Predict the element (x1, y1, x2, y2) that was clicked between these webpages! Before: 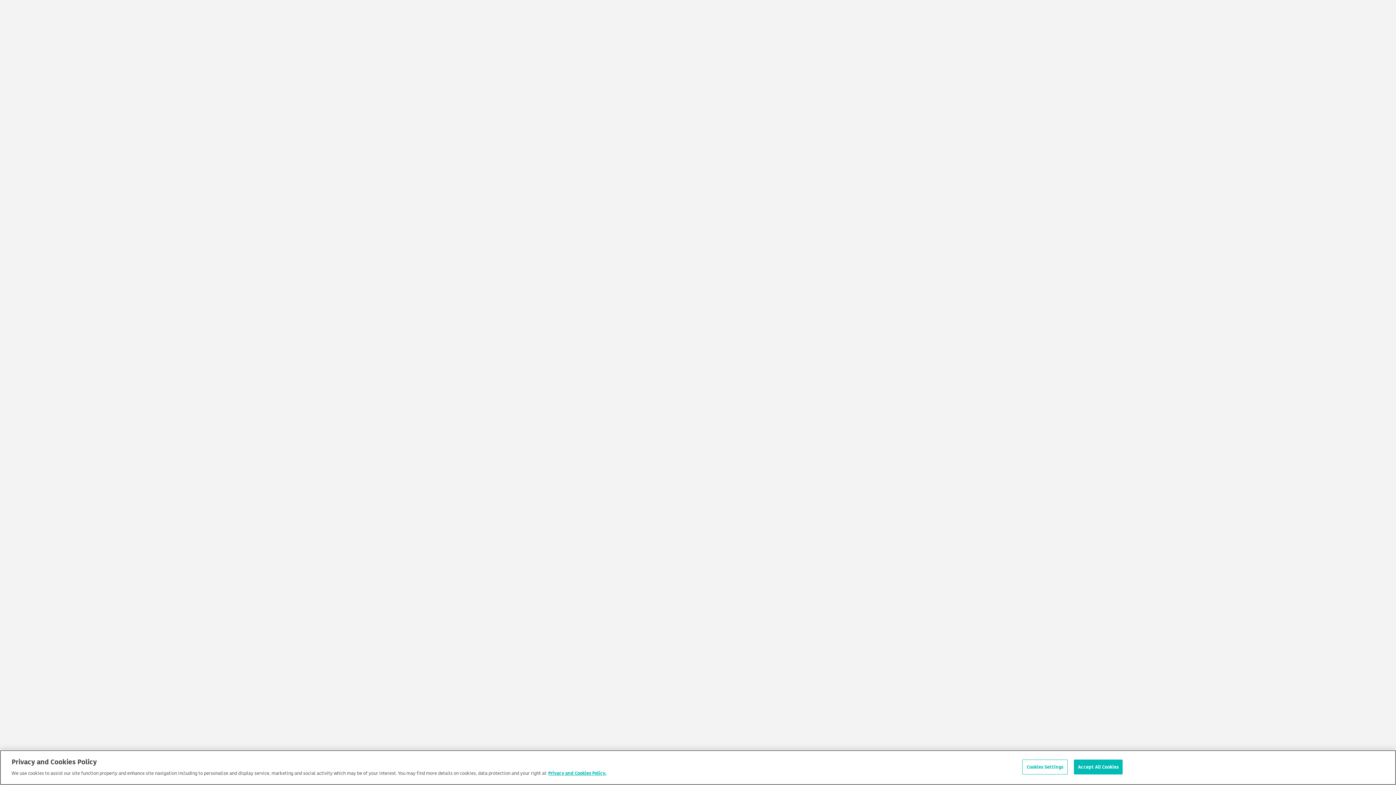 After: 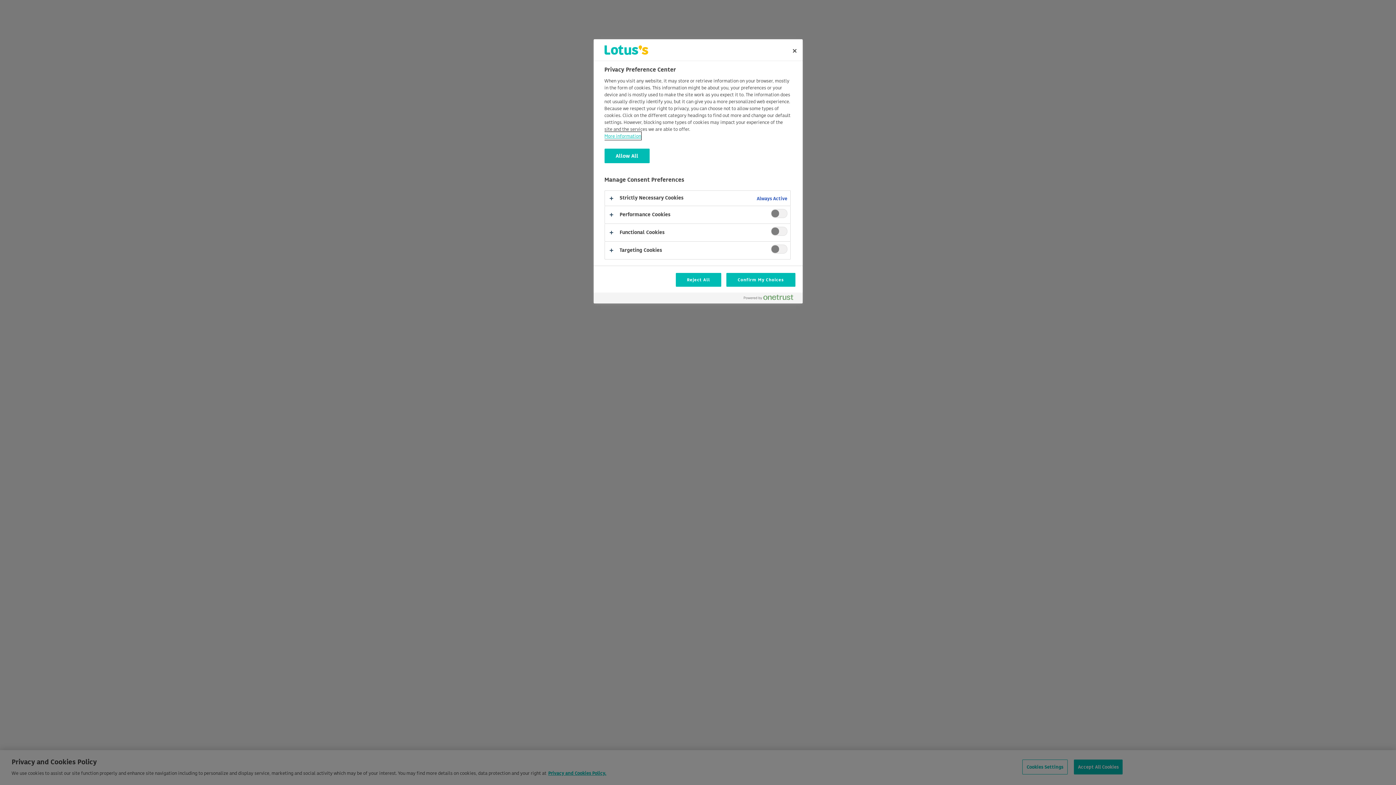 Action: label: Cookies Settings bbox: (1022, 760, 1068, 774)